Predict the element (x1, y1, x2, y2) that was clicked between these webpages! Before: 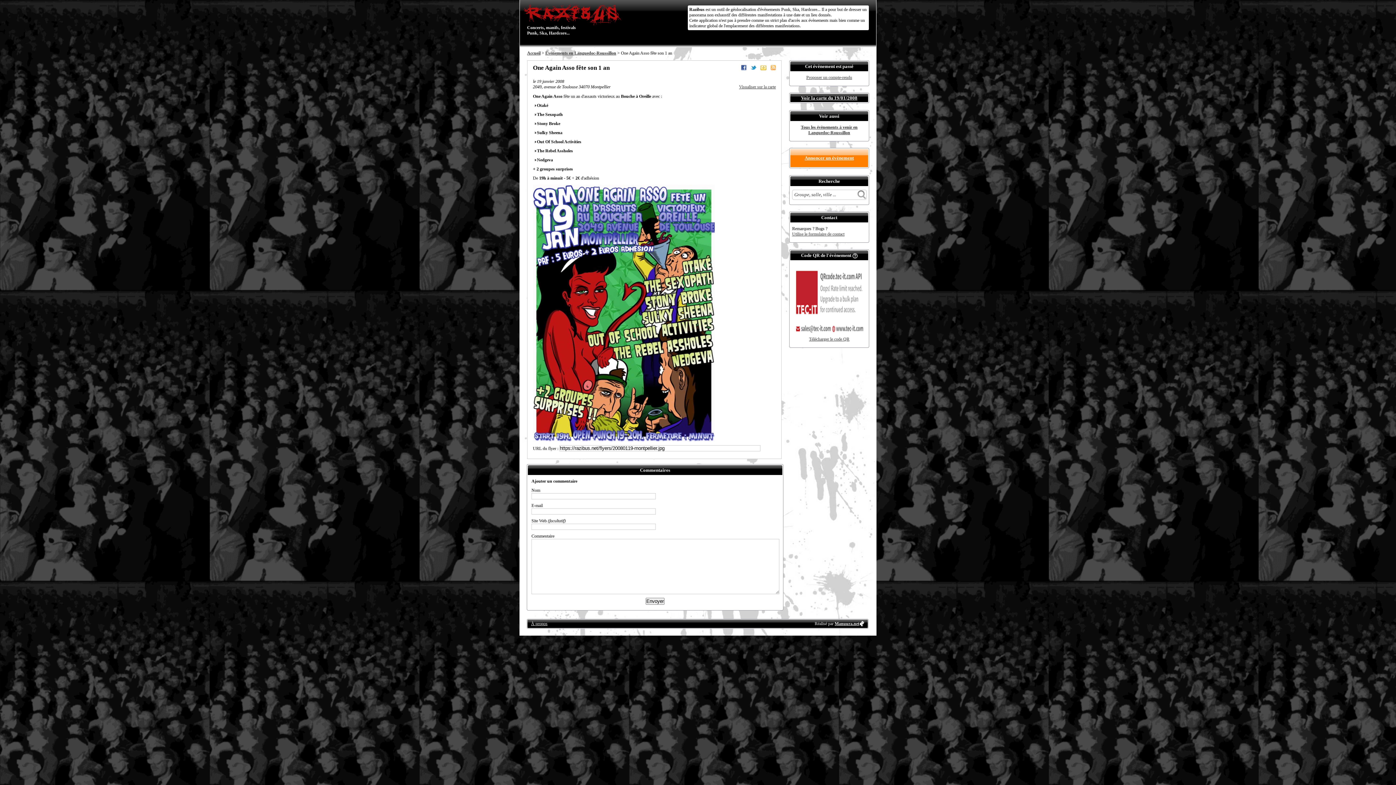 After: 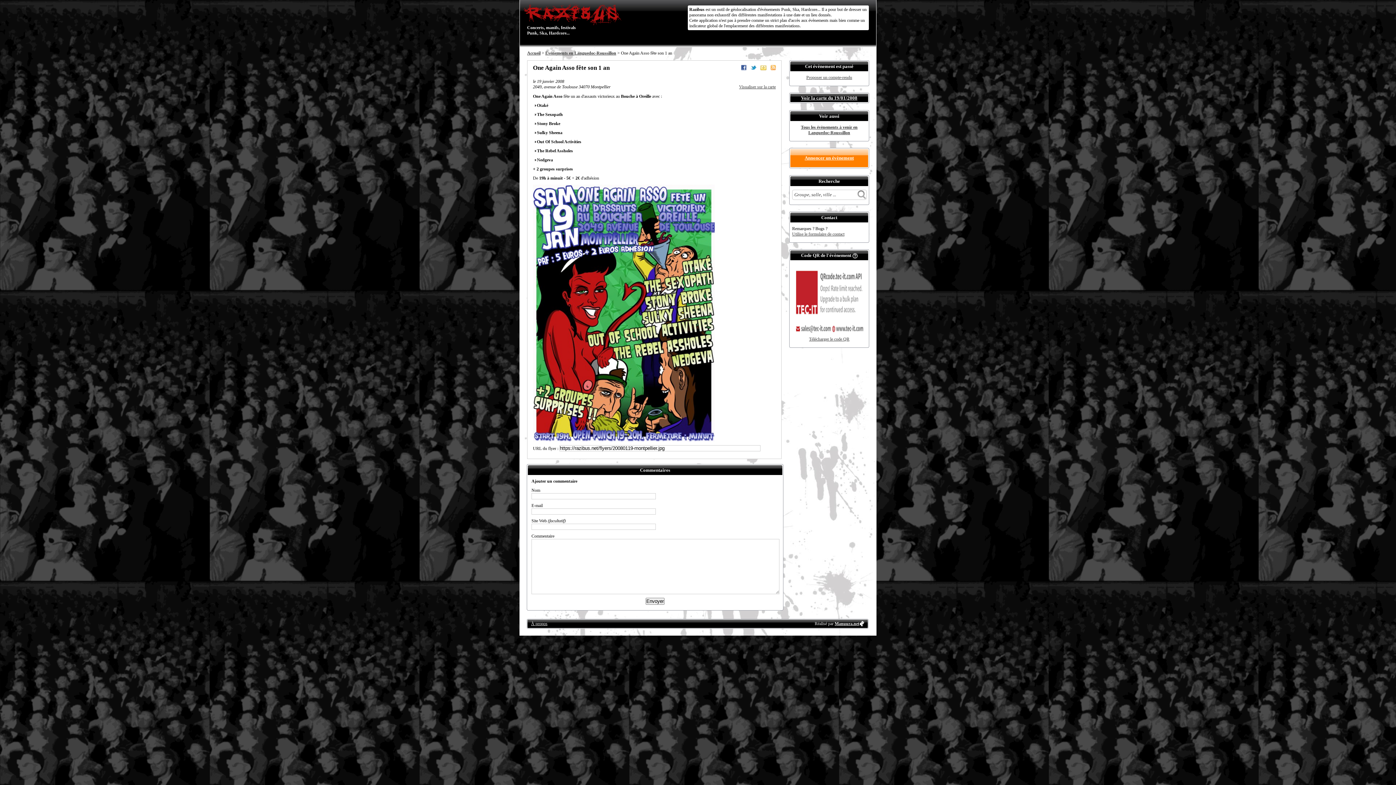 Action: bbox: (852, 252, 857, 258)